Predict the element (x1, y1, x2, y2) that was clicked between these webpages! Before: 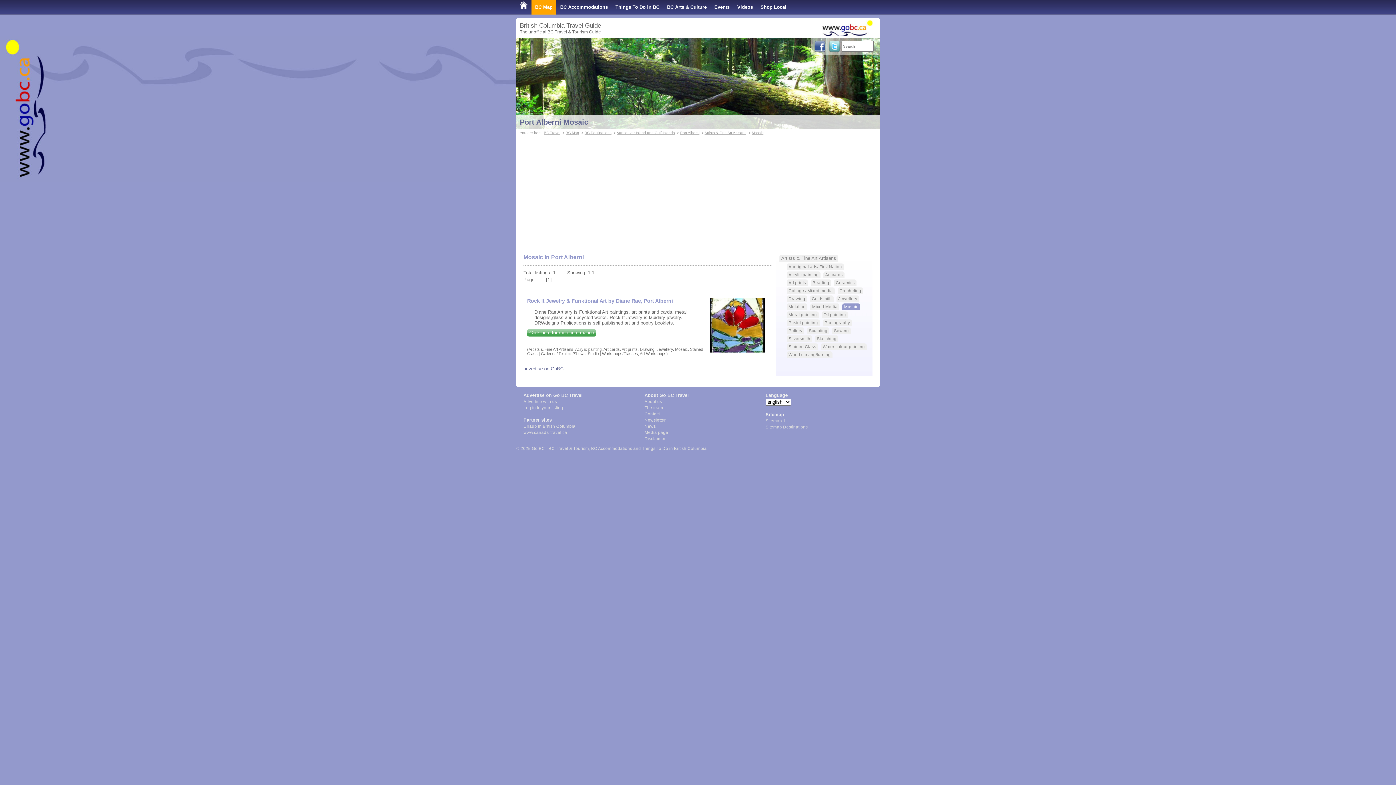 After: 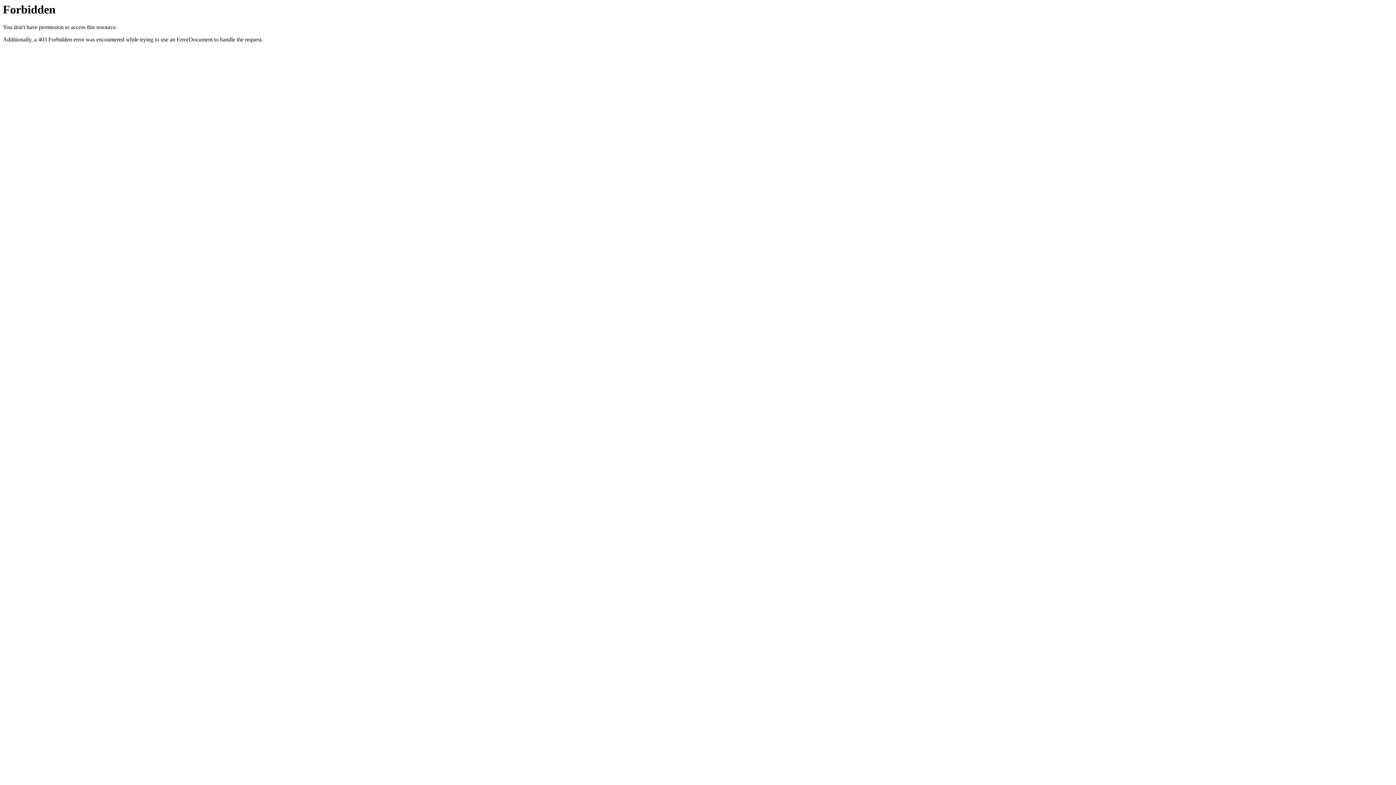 Action: label: www.canada-travel.ca bbox: (523, 430, 567, 434)